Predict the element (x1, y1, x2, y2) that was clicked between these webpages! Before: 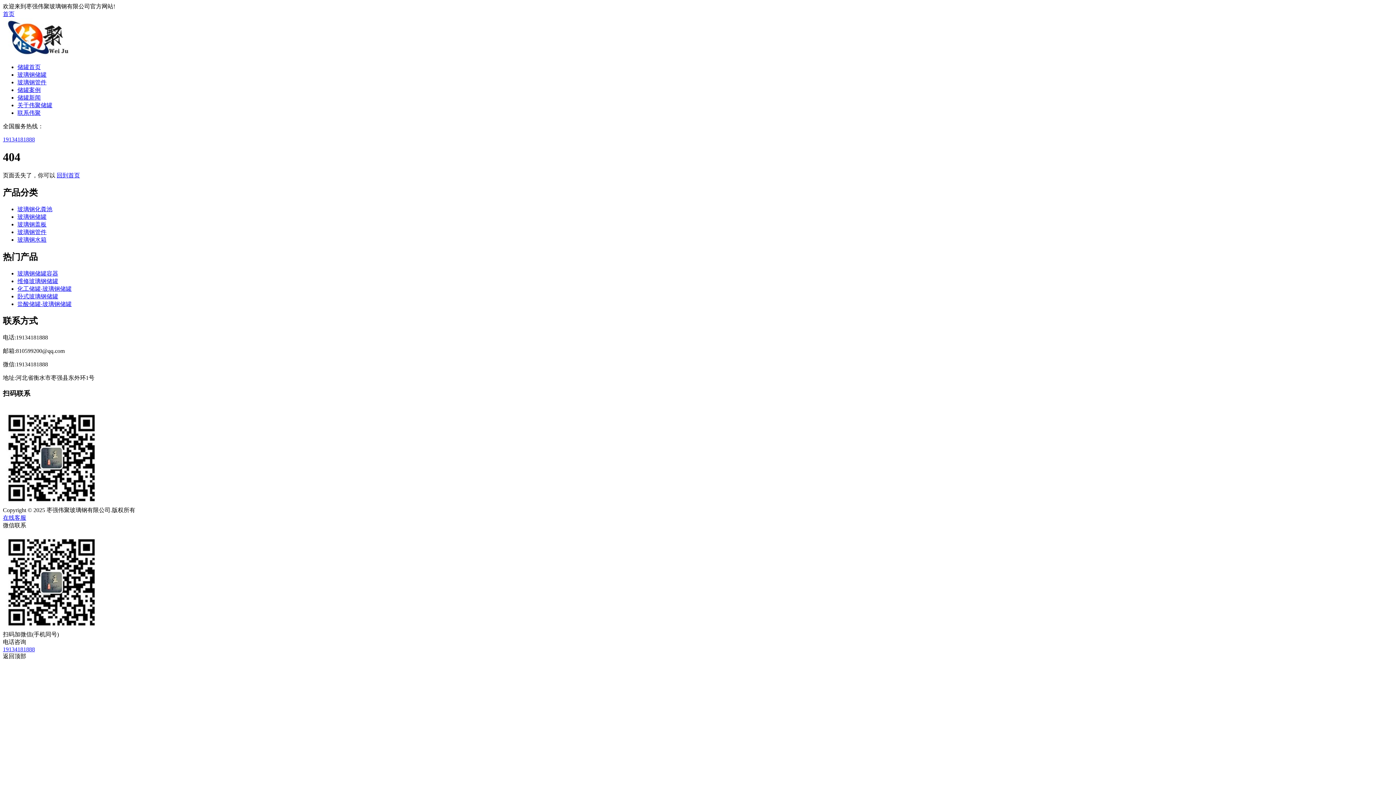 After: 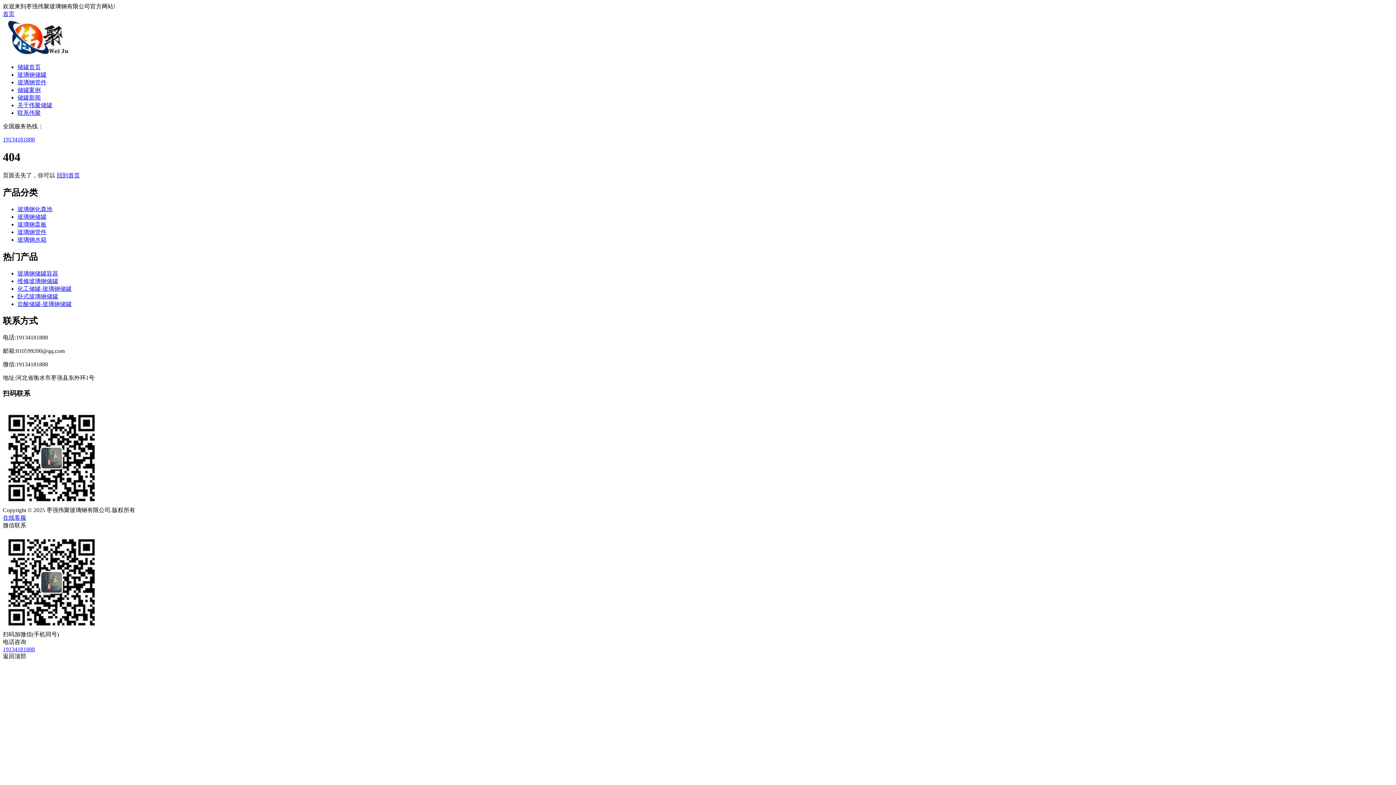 Action: bbox: (2, 136, 34, 142) label: 19134181888